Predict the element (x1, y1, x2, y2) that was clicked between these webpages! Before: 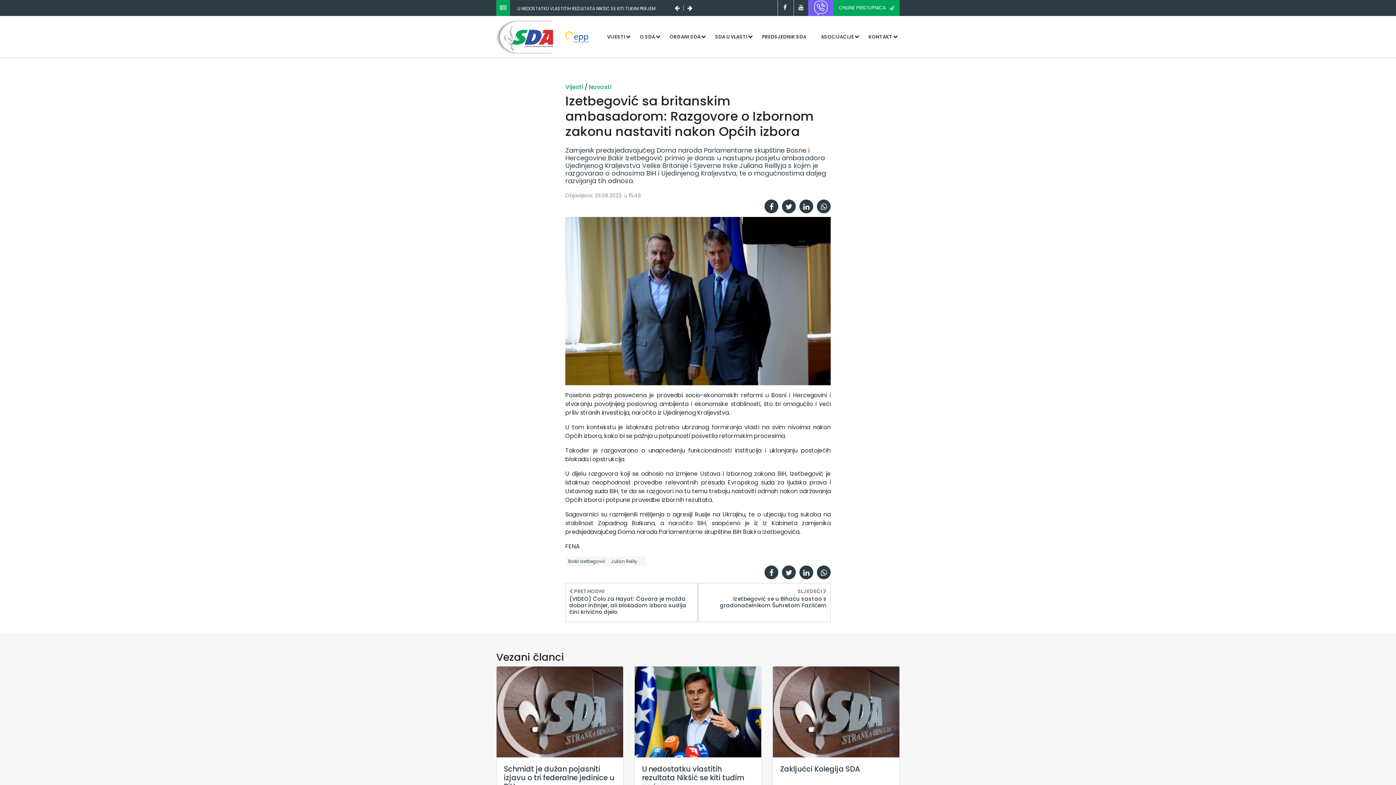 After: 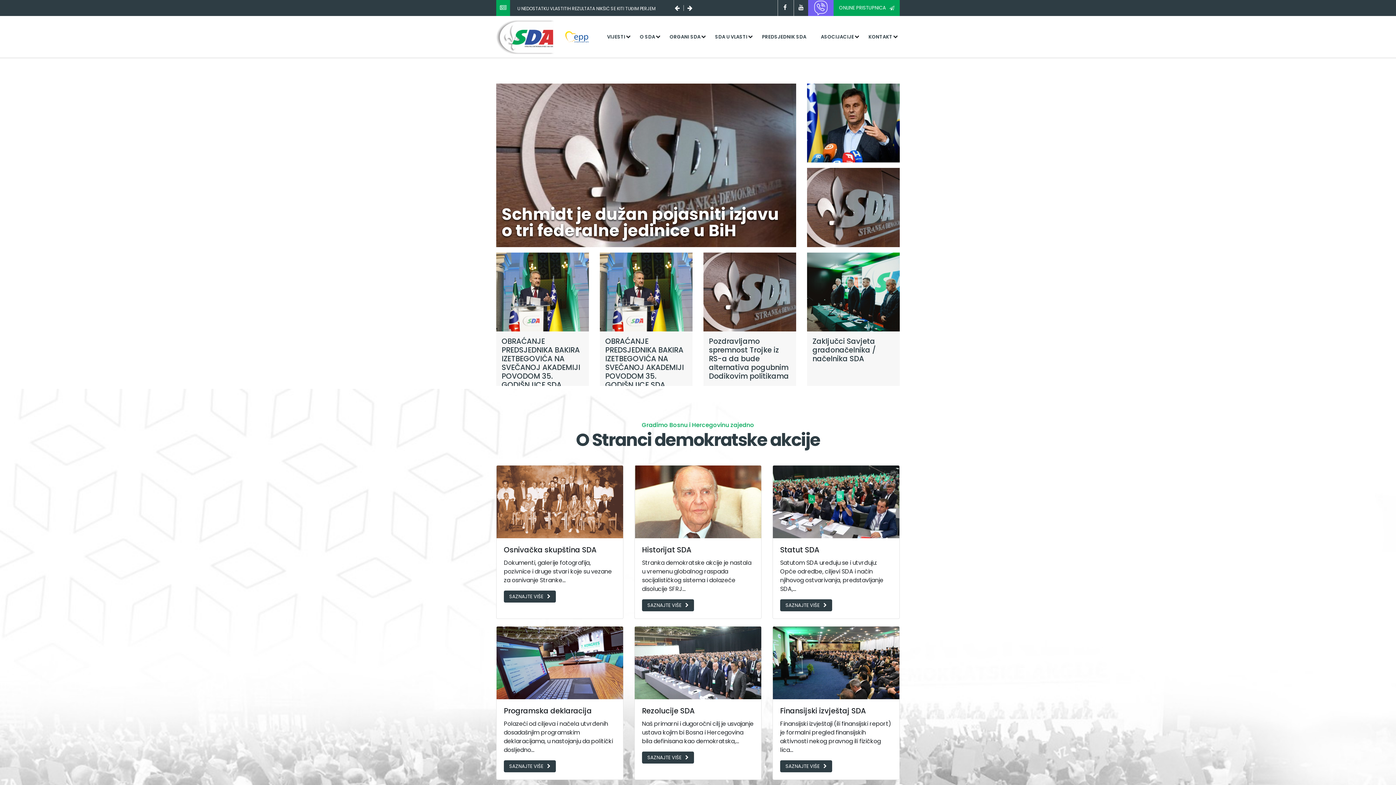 Action: label: KONTAKT bbox: (868, 33, 892, 40)